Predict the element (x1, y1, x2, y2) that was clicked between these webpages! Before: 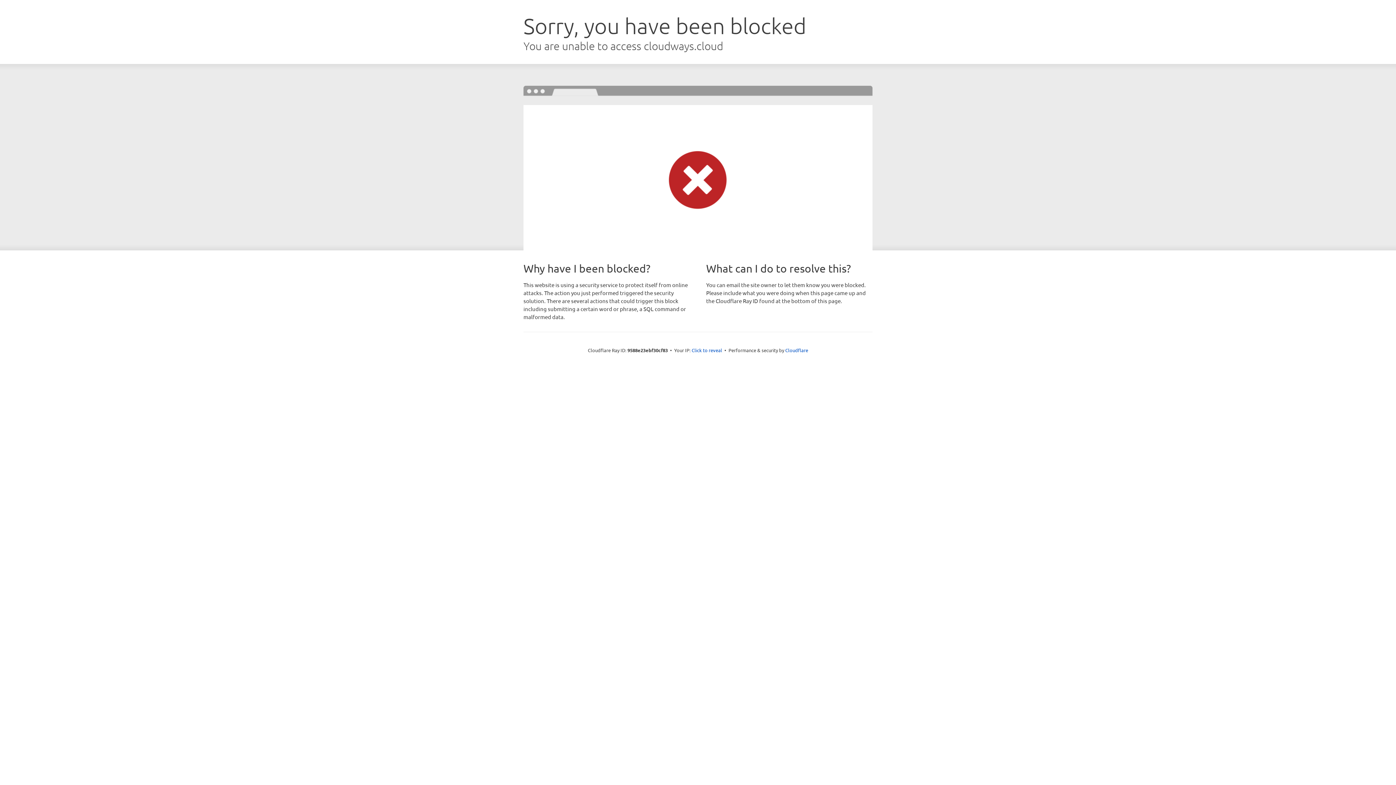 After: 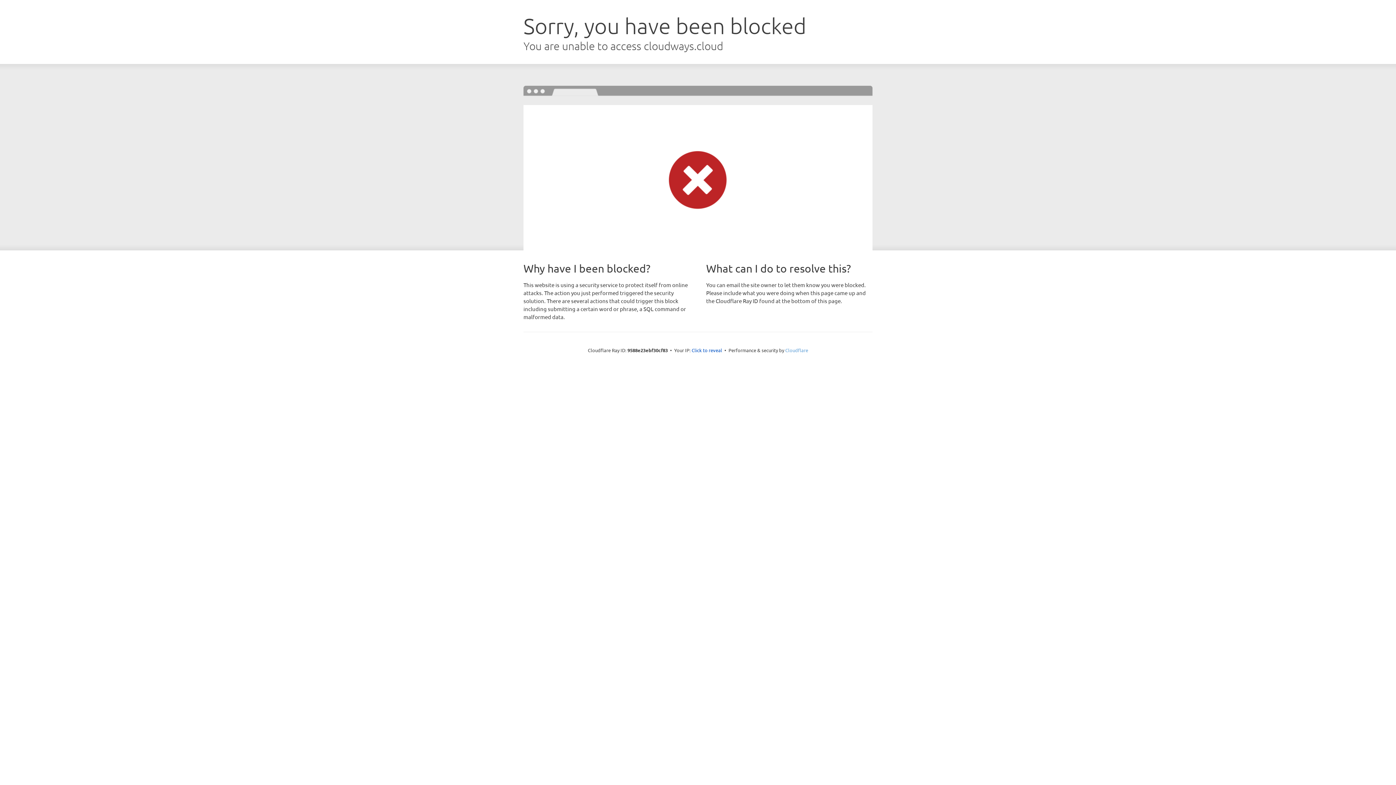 Action: label: Cloudflare bbox: (785, 347, 808, 353)